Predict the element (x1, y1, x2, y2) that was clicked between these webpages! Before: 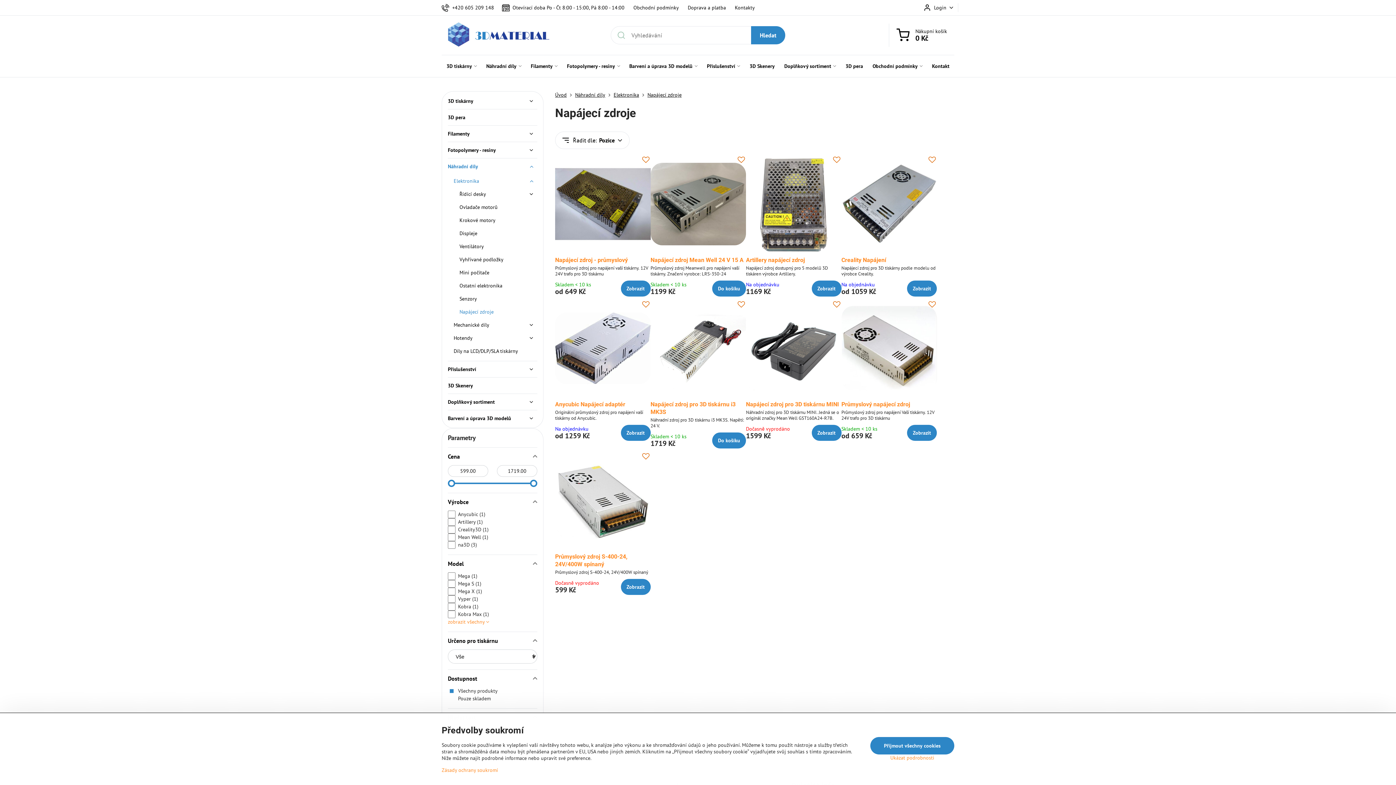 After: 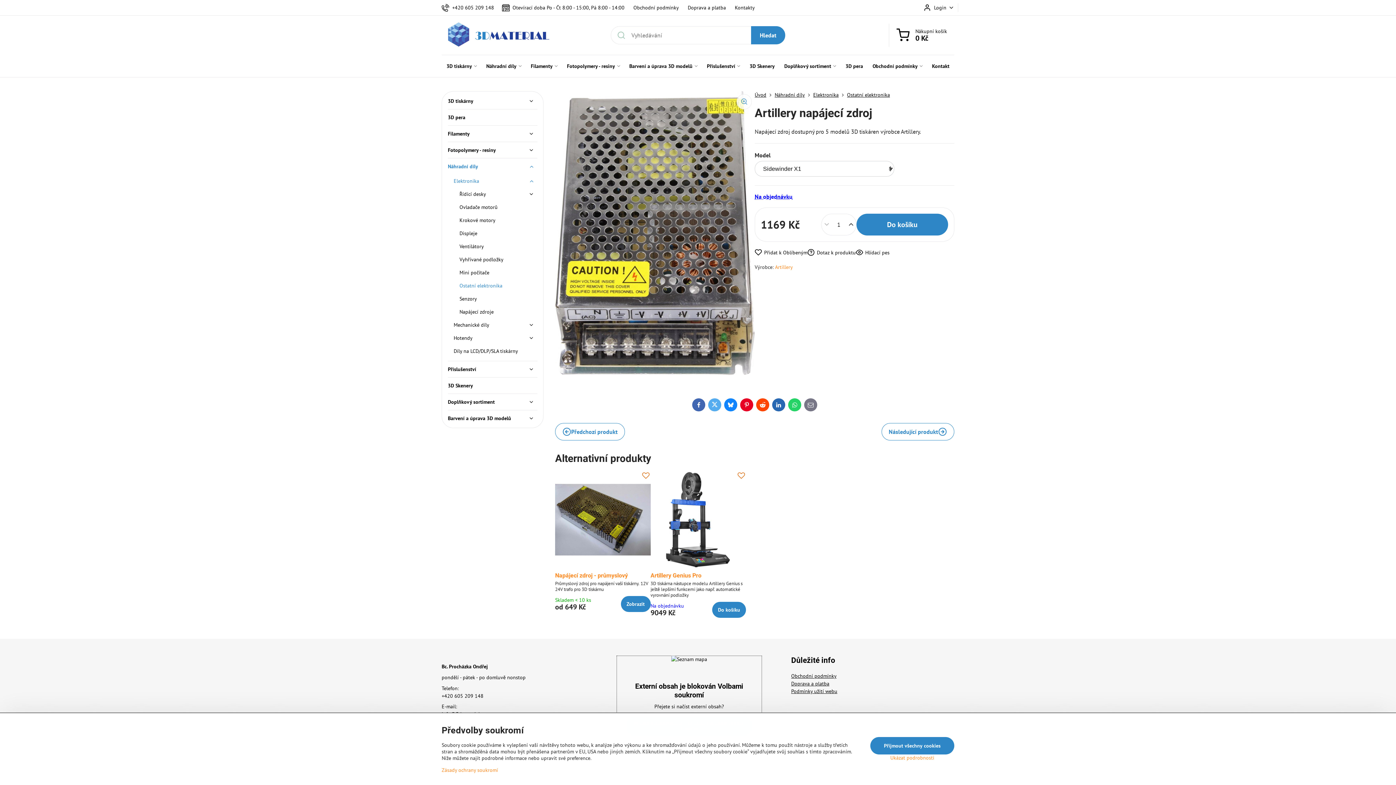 Action: label: Zobrazit bbox: (811, 280, 841, 296)